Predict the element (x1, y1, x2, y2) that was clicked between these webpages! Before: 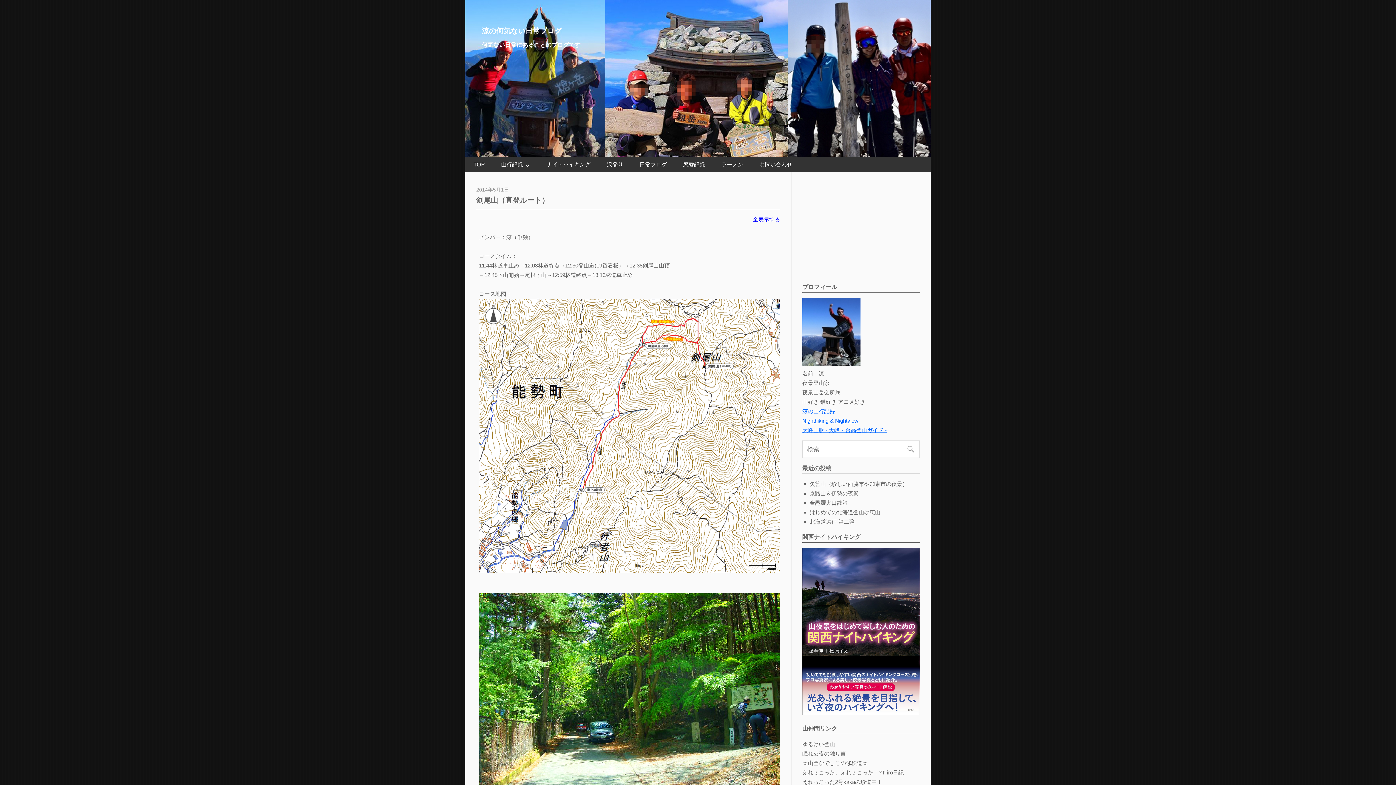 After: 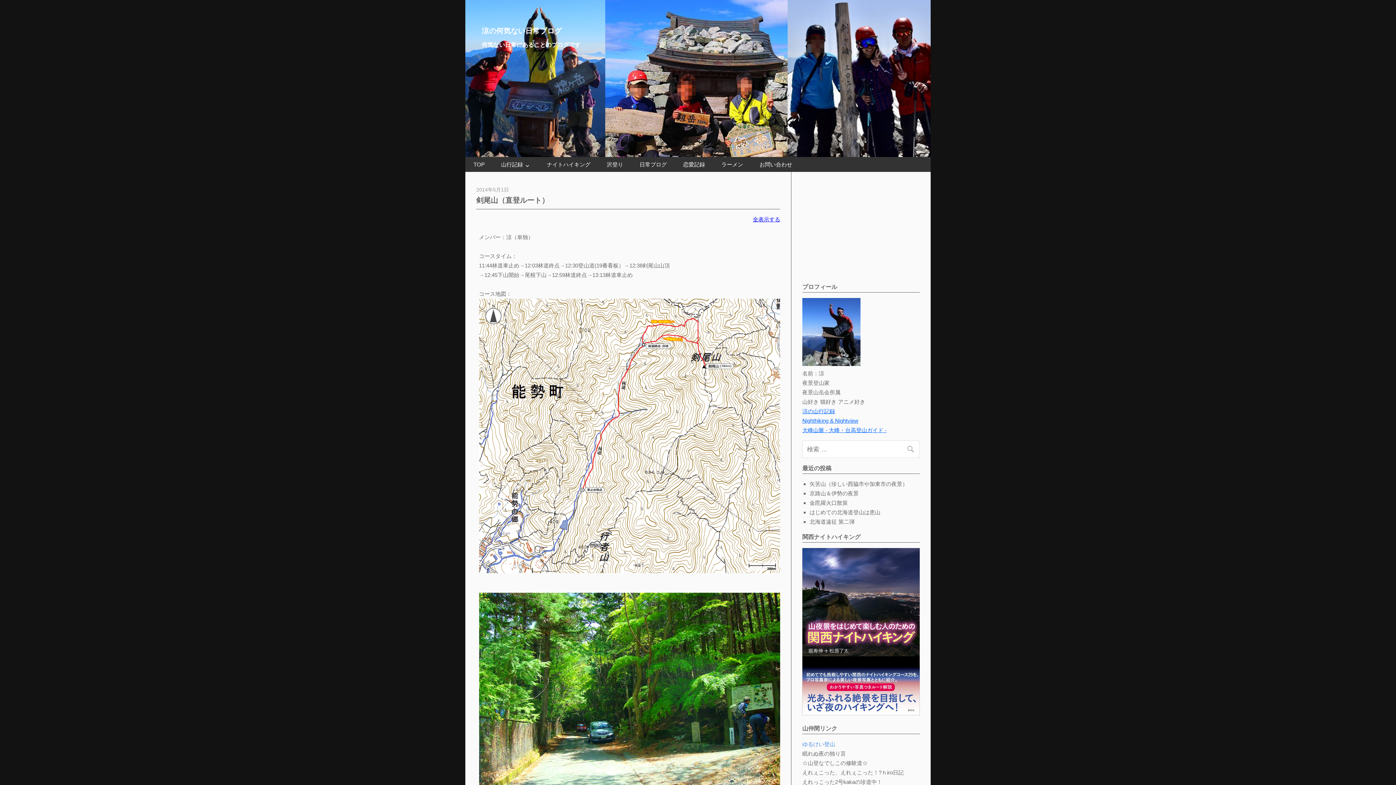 Action: bbox: (802, 741, 835, 747) label: ゆるけい登山